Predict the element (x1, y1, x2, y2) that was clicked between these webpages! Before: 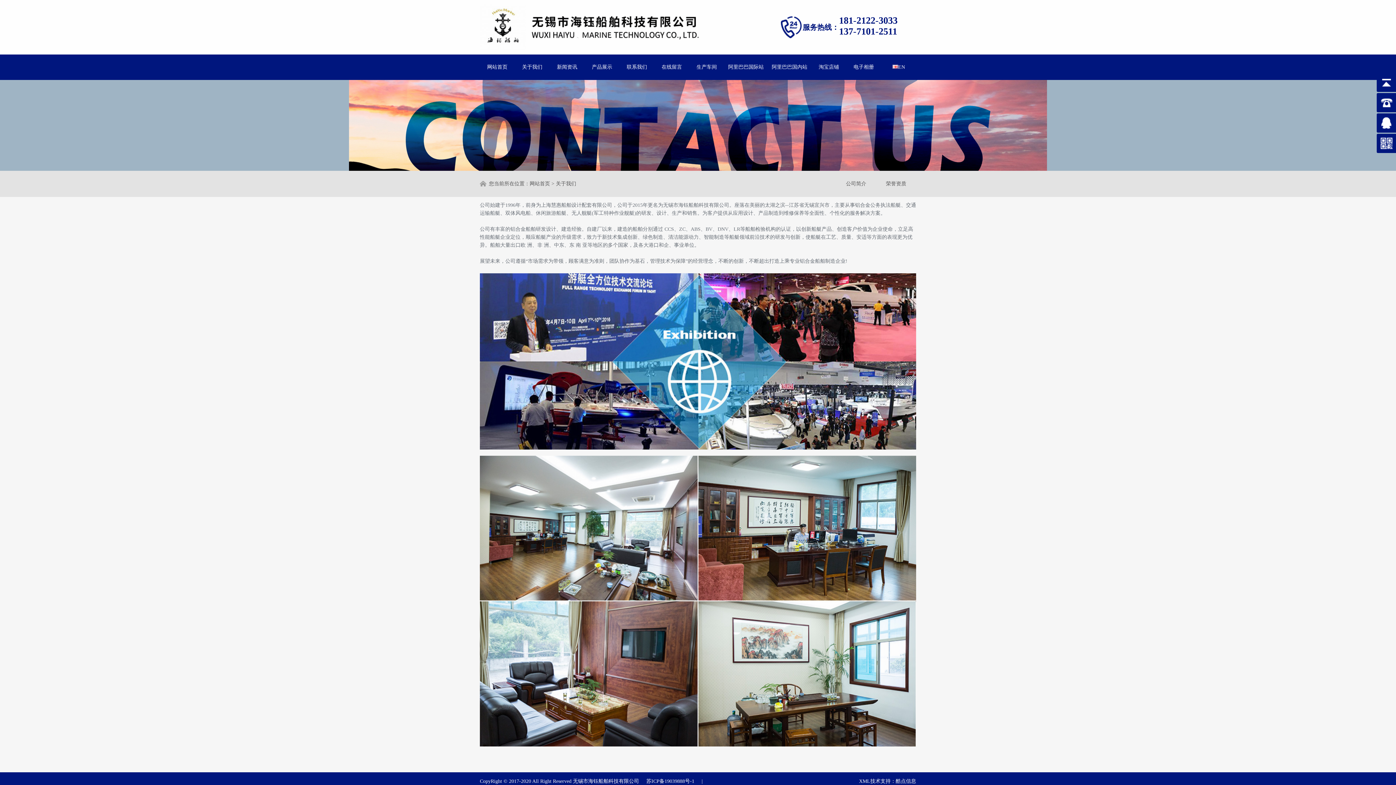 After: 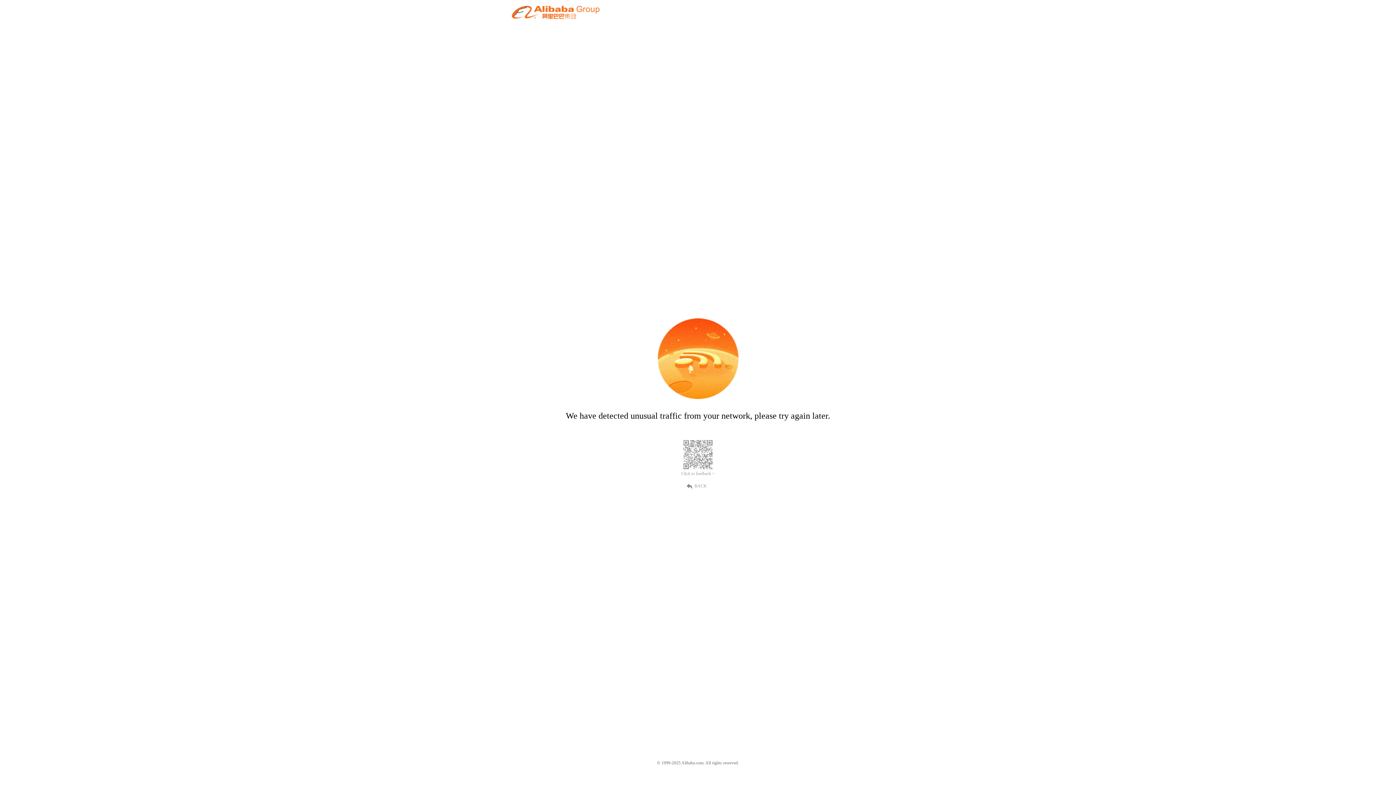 Action: label: 阿里巴巴国内站 bbox: (768, 54, 811, 80)